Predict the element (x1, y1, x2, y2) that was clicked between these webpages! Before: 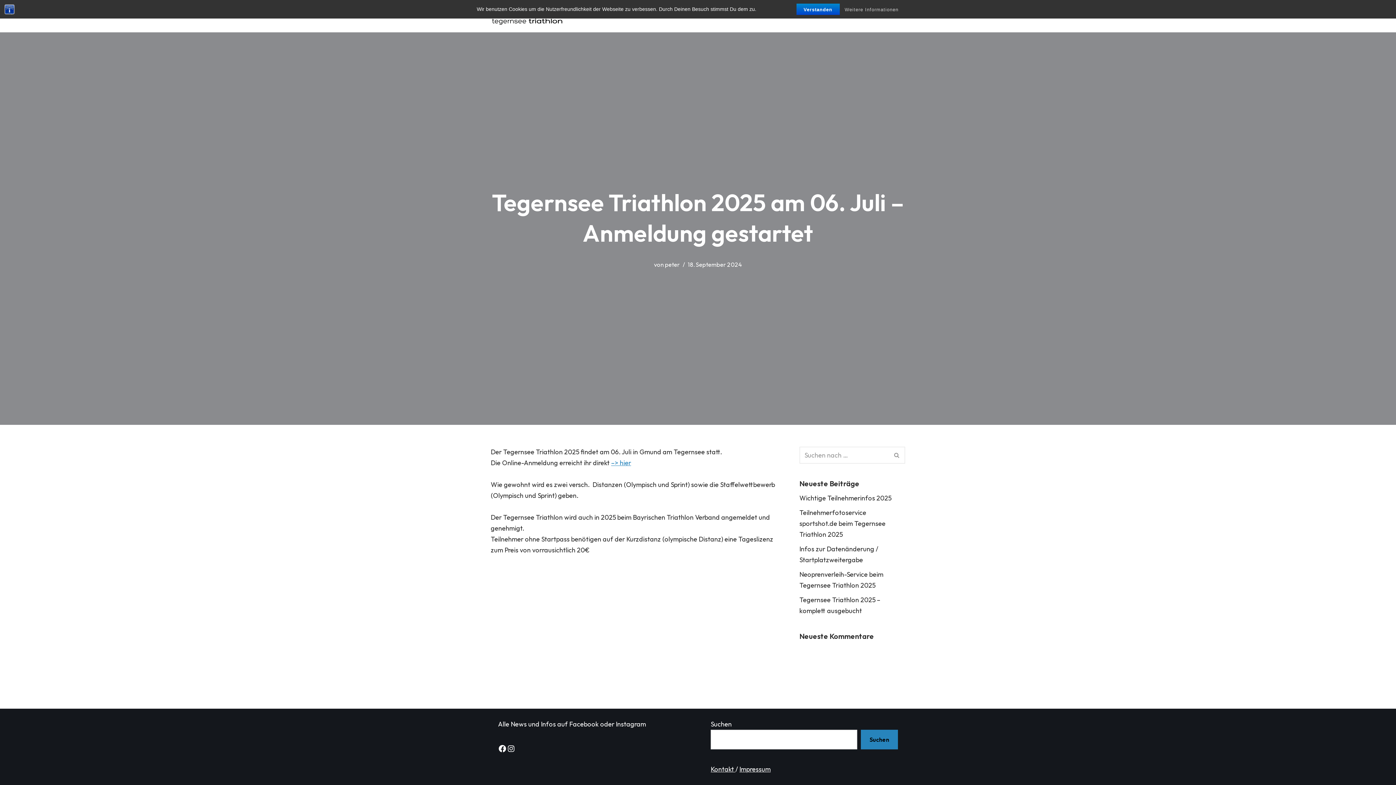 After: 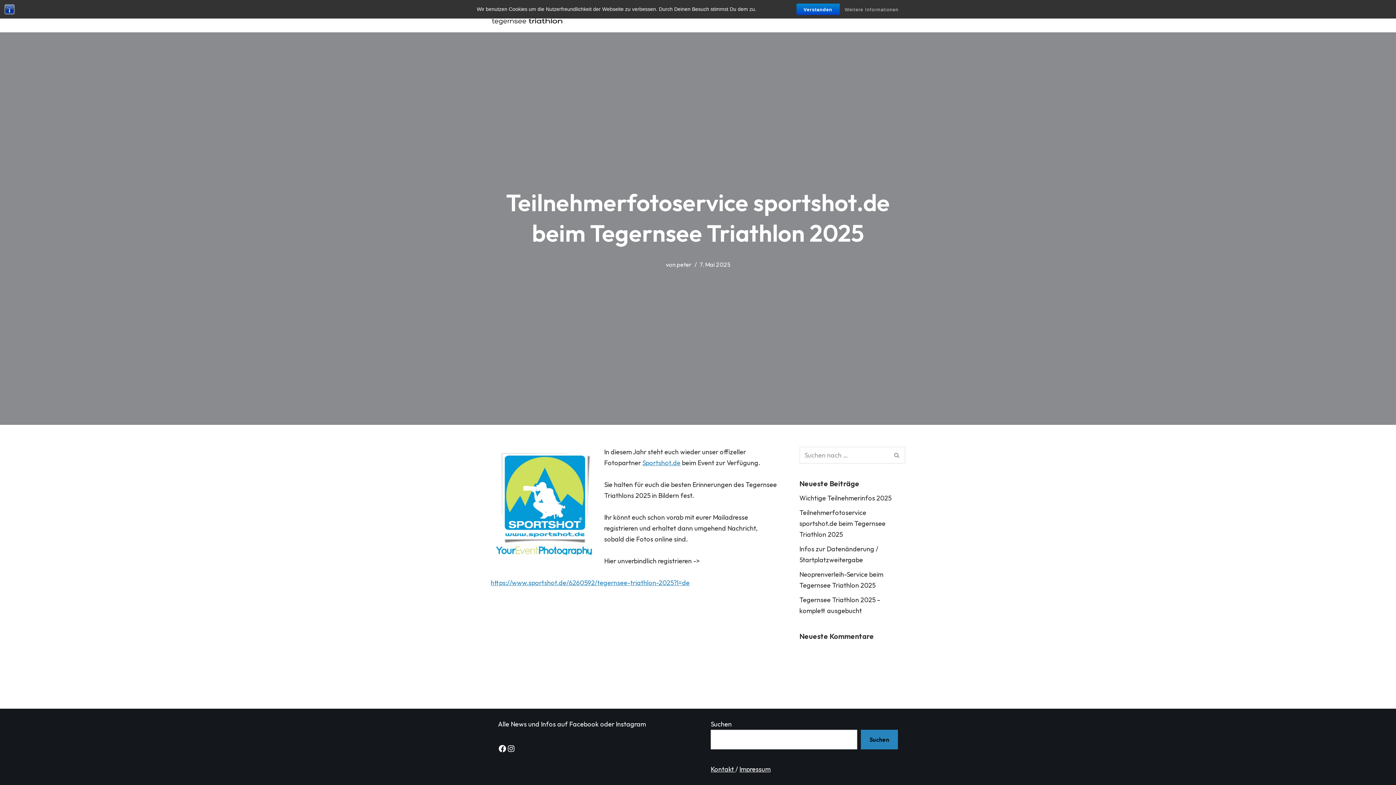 Action: label: Teilnehmerfotoservice sportshot.de beim Tegernsee Triathlon 2025 bbox: (799, 508, 885, 539)